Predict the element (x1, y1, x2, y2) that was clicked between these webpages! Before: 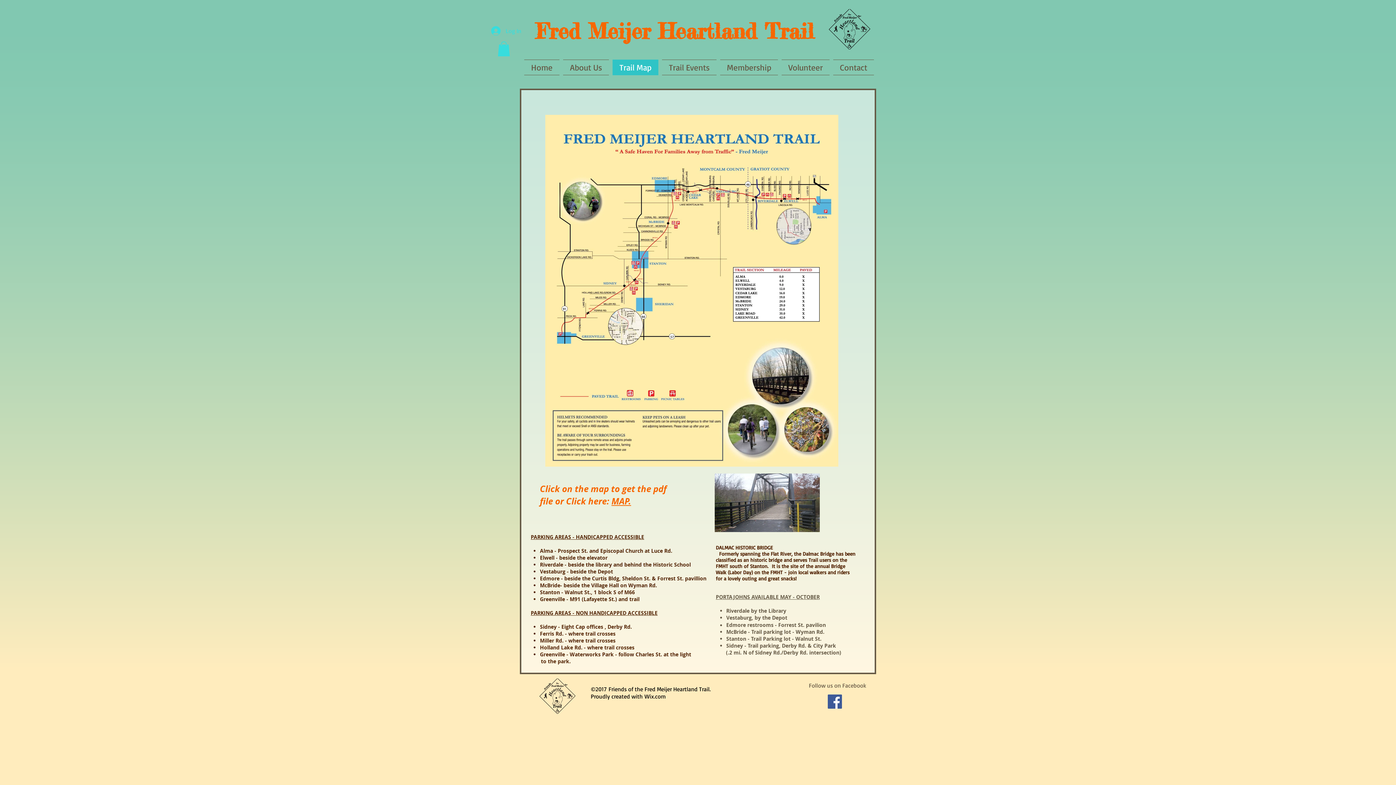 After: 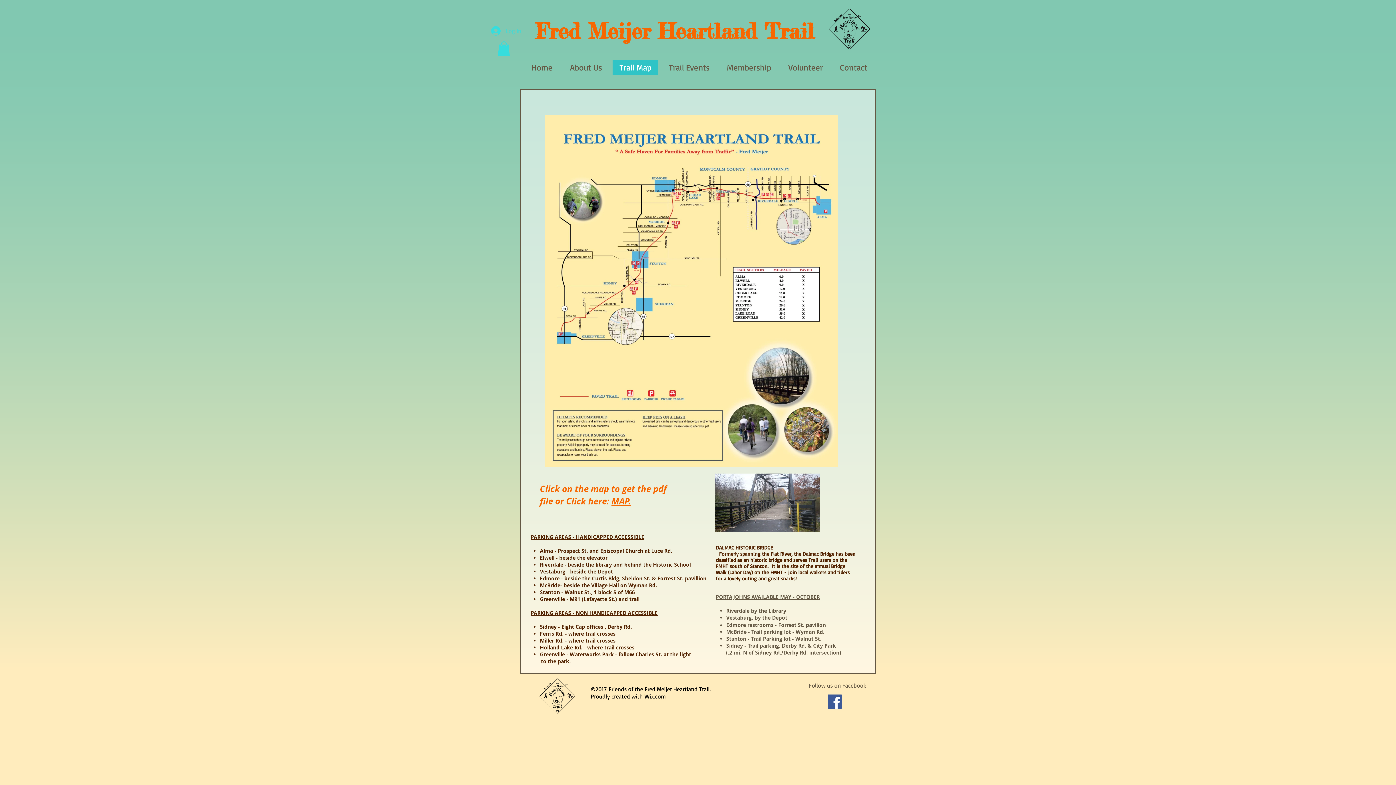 Action: label: Log In bbox: (486, 24, 520, 37)